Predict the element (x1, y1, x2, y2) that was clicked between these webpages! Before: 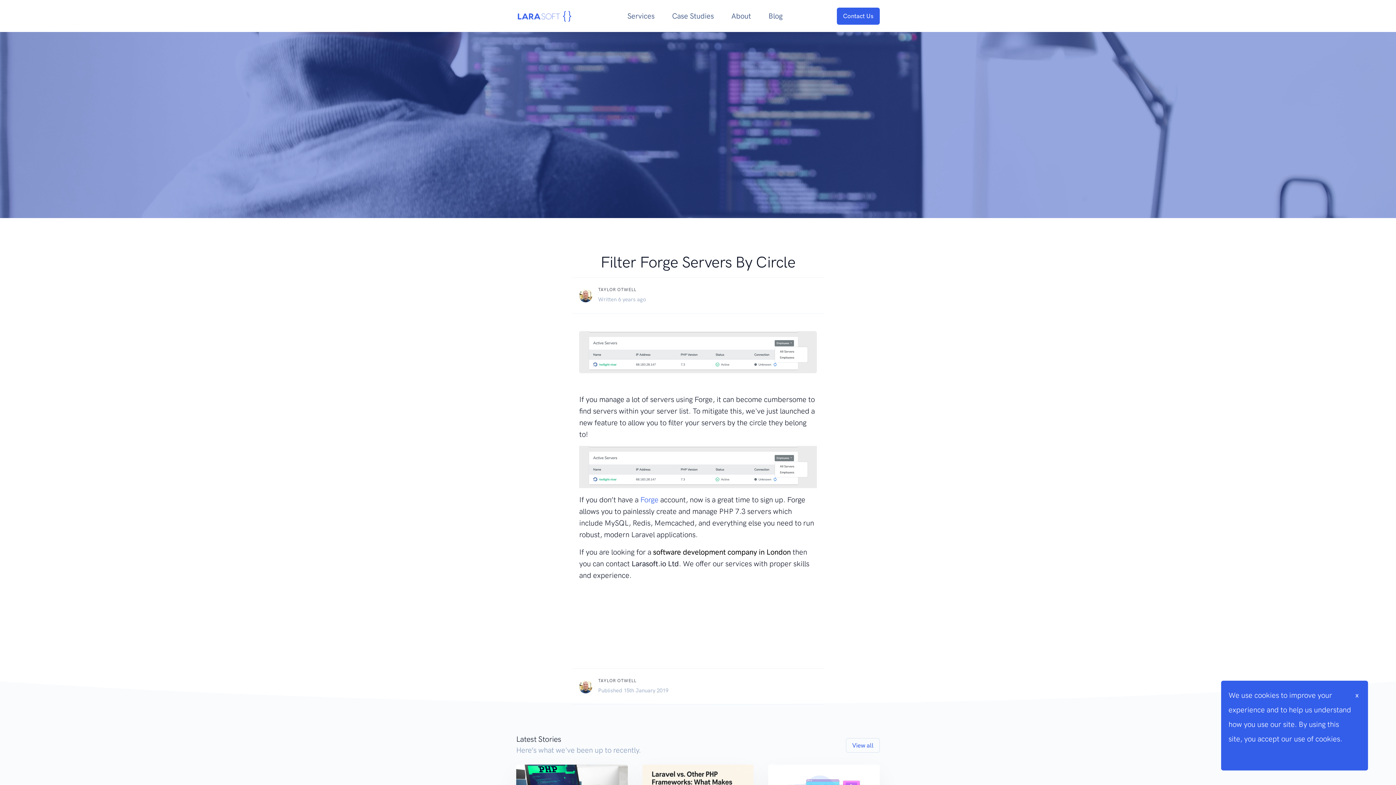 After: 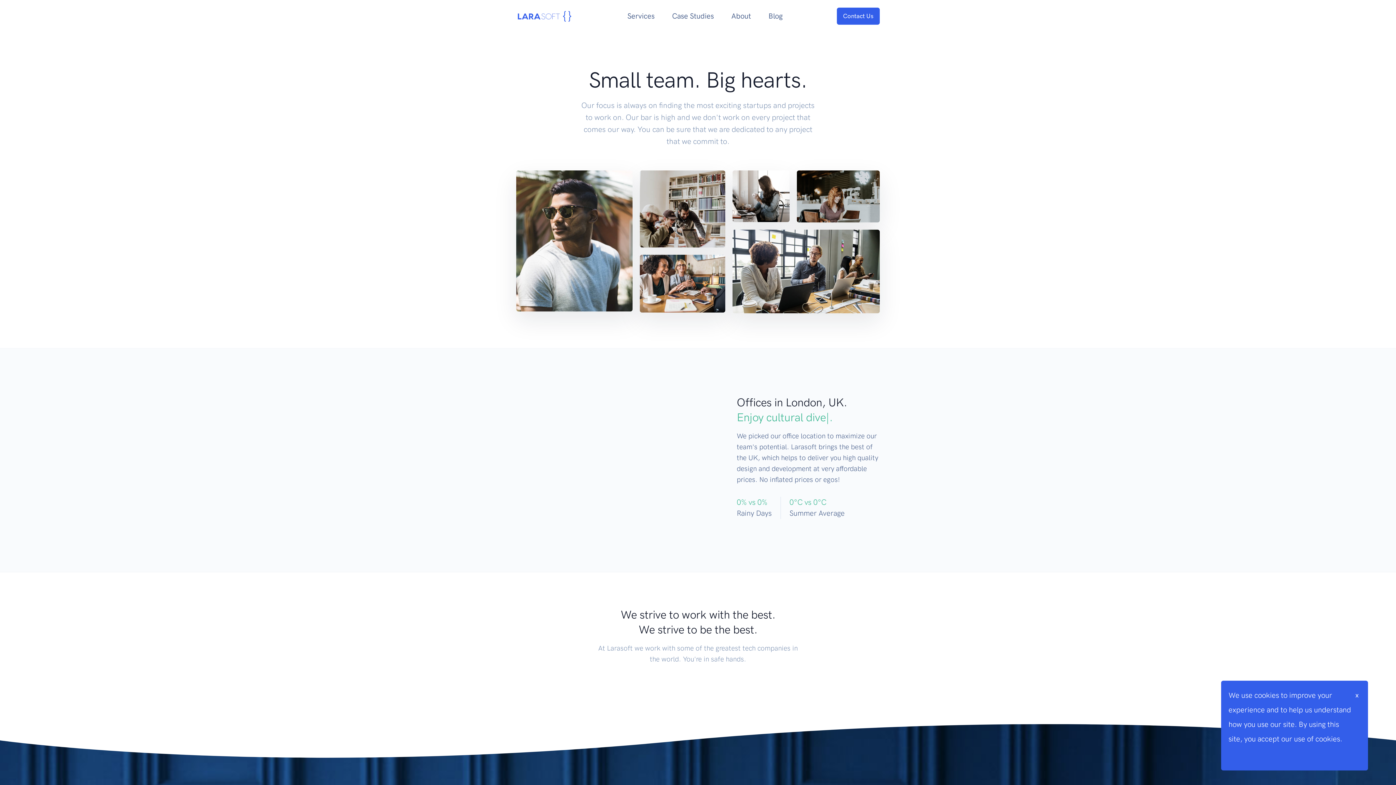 Action: label: About bbox: (722, 7, 759, 24)